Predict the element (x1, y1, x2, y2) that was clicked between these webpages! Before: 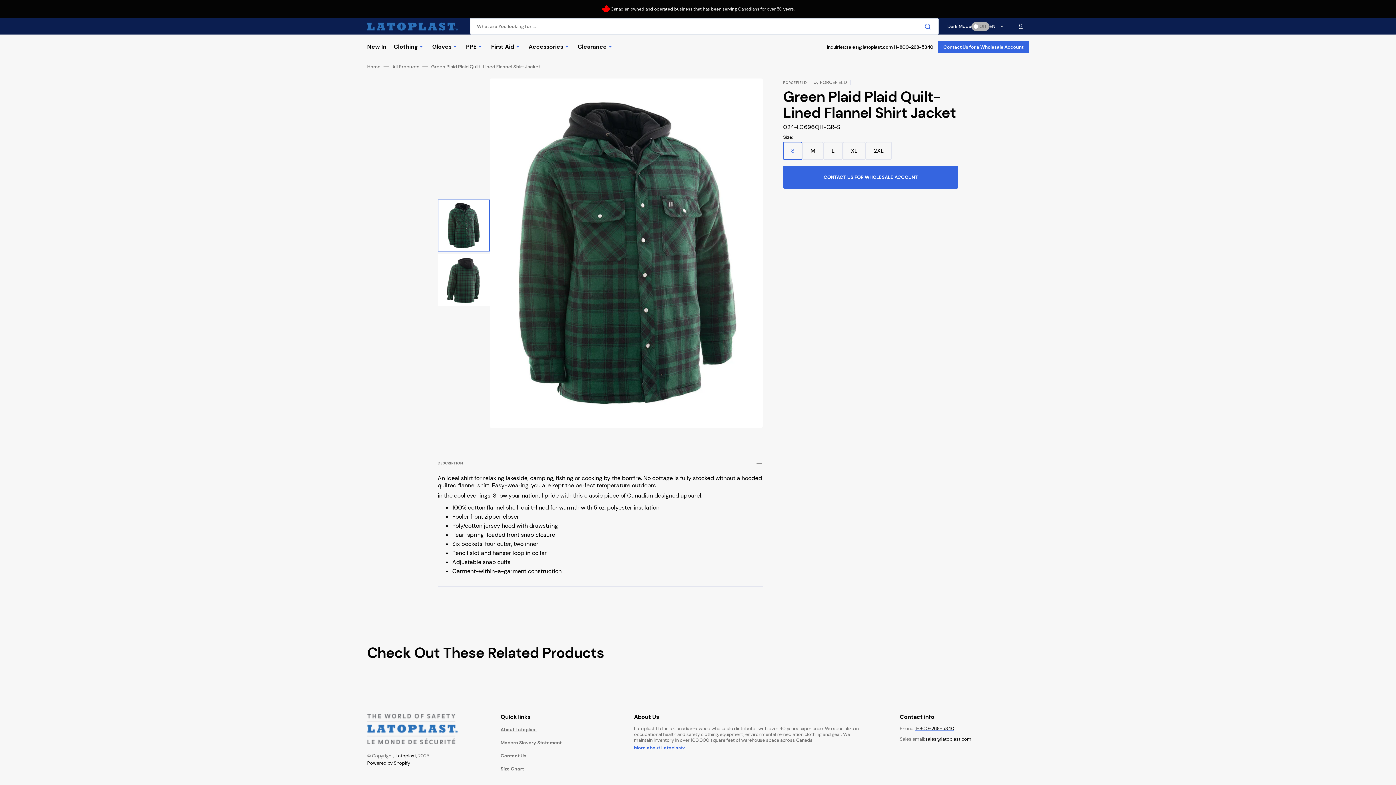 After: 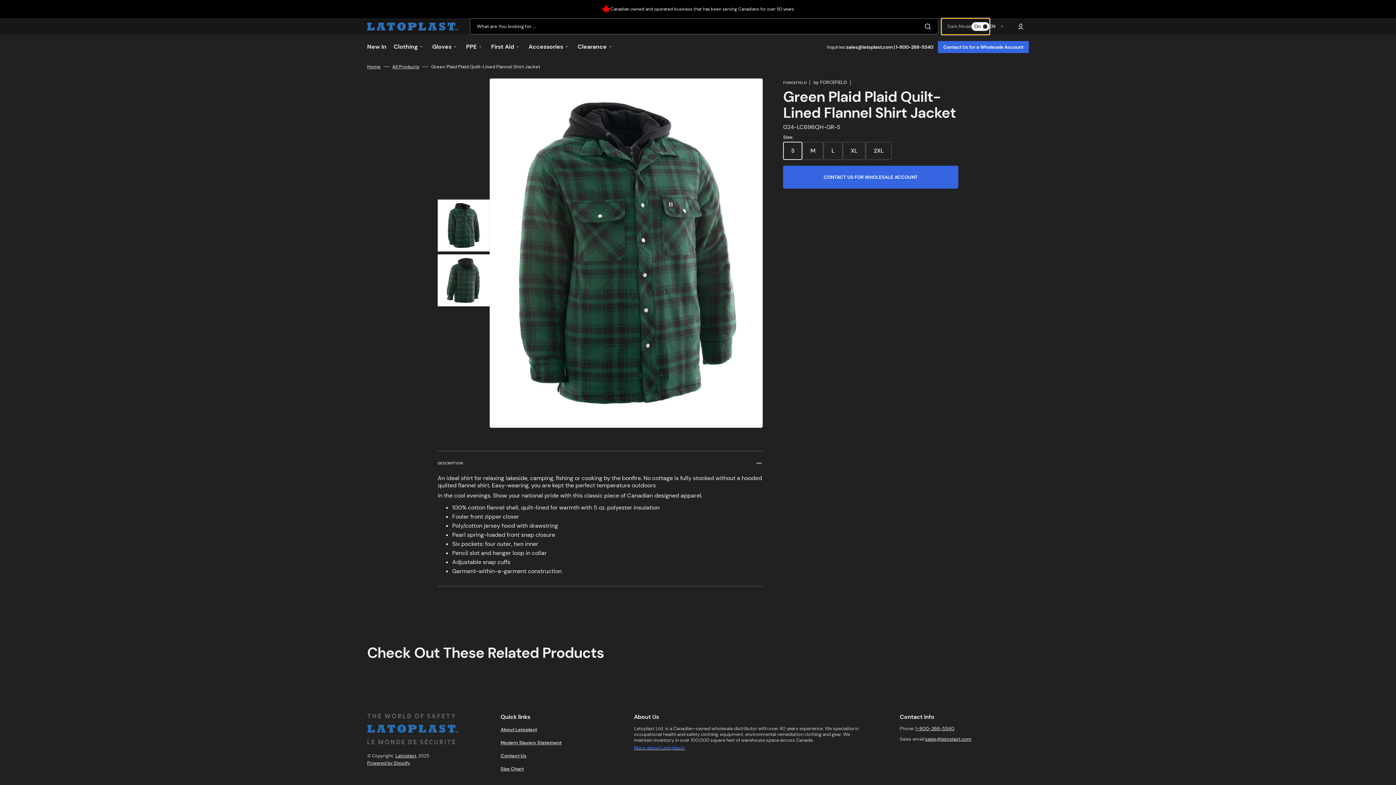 Action: label: Dark Mode
Off bbox: (941, 18, 989, 34)